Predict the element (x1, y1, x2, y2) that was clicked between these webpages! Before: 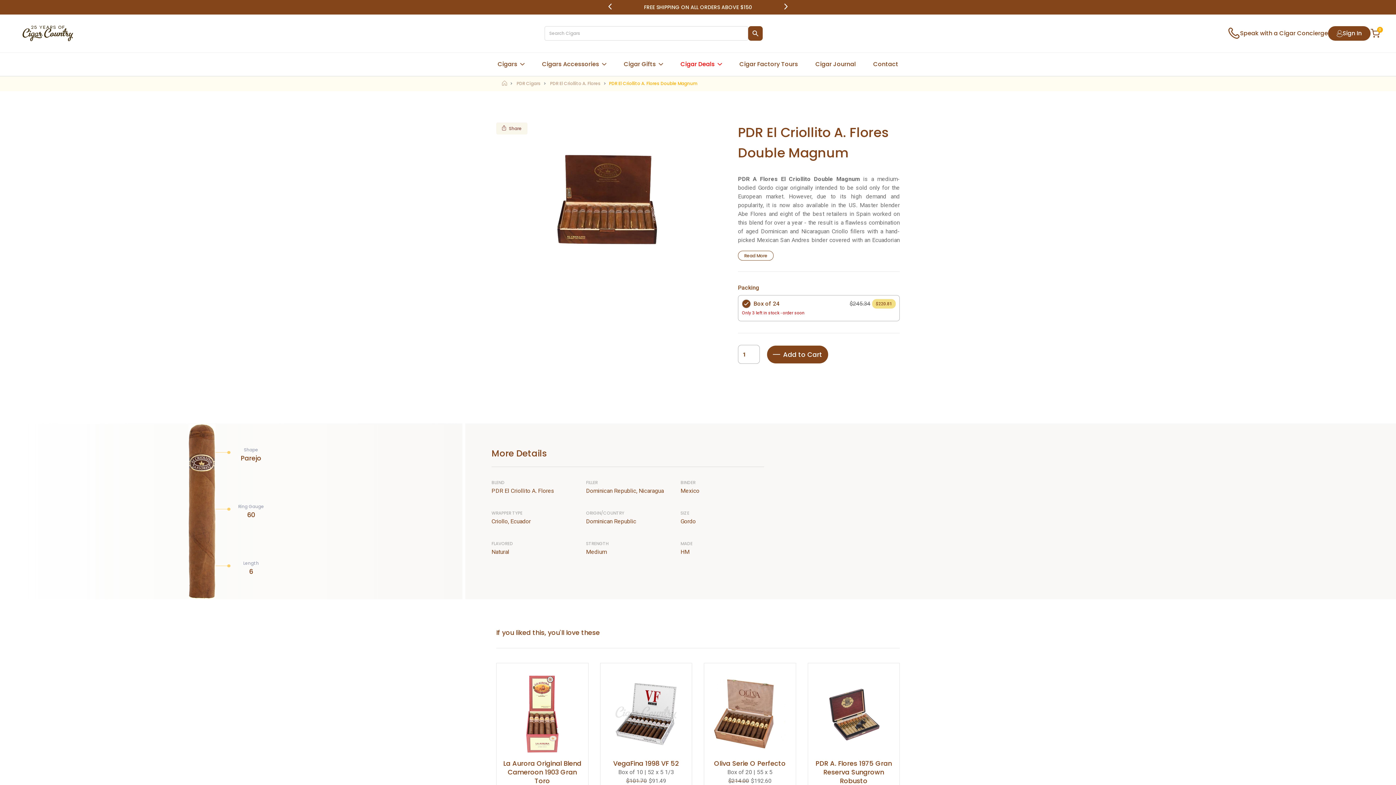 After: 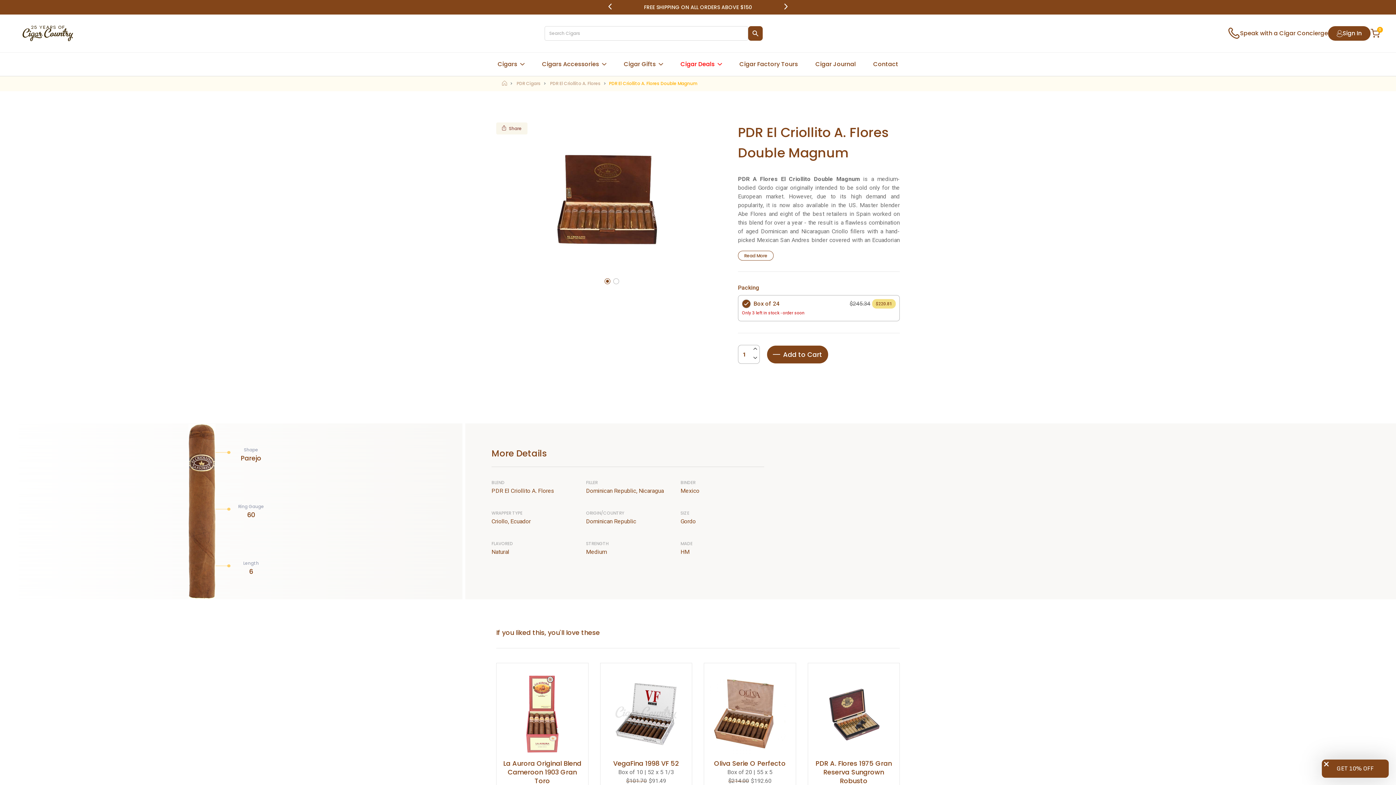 Action: bbox: (748, 26, 762, 40)